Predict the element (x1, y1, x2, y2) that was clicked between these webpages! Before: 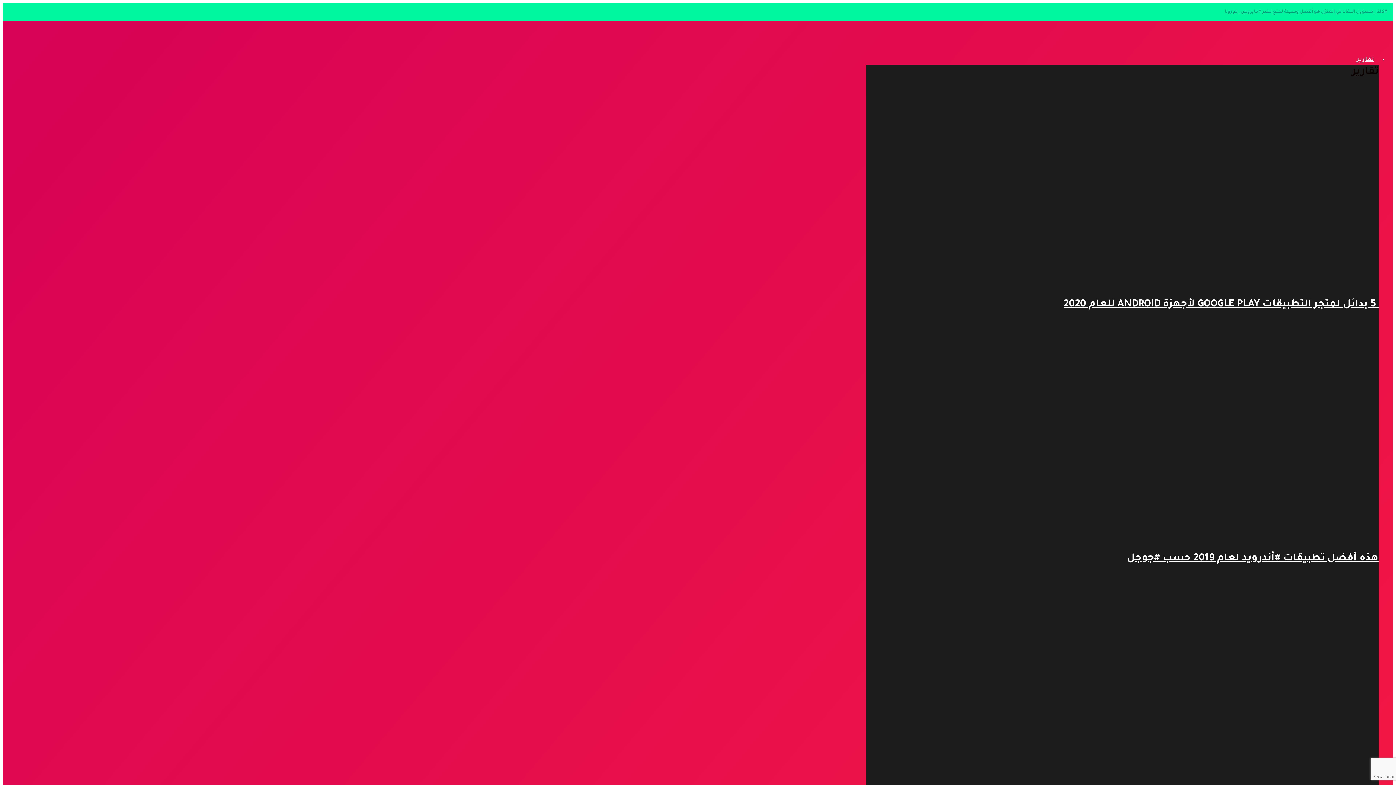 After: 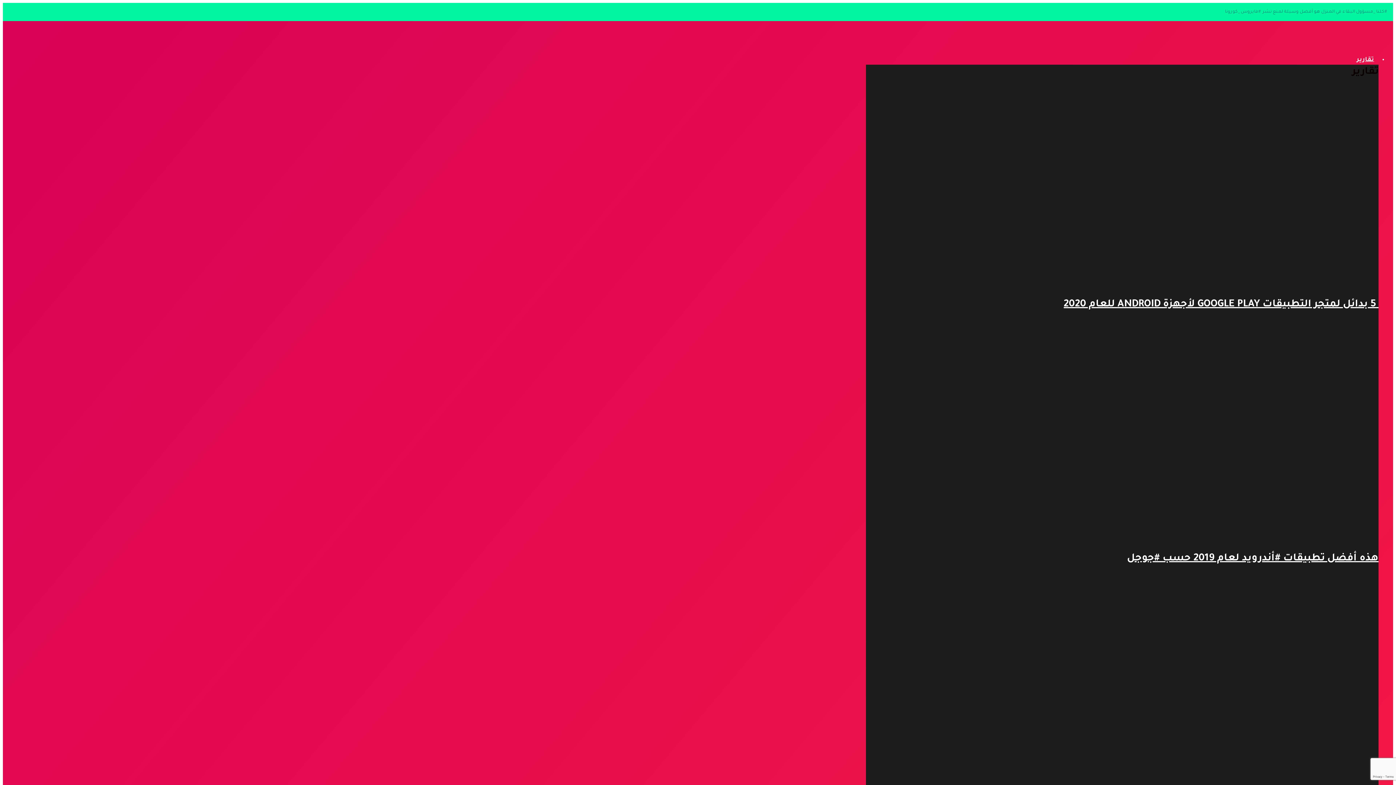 Action: label:  5 بدائل لمتجر التطبيقات GOOGLE PLAY لأجهزة ANDROID للعام 2020 bbox: (1064, 299, 1378, 310)